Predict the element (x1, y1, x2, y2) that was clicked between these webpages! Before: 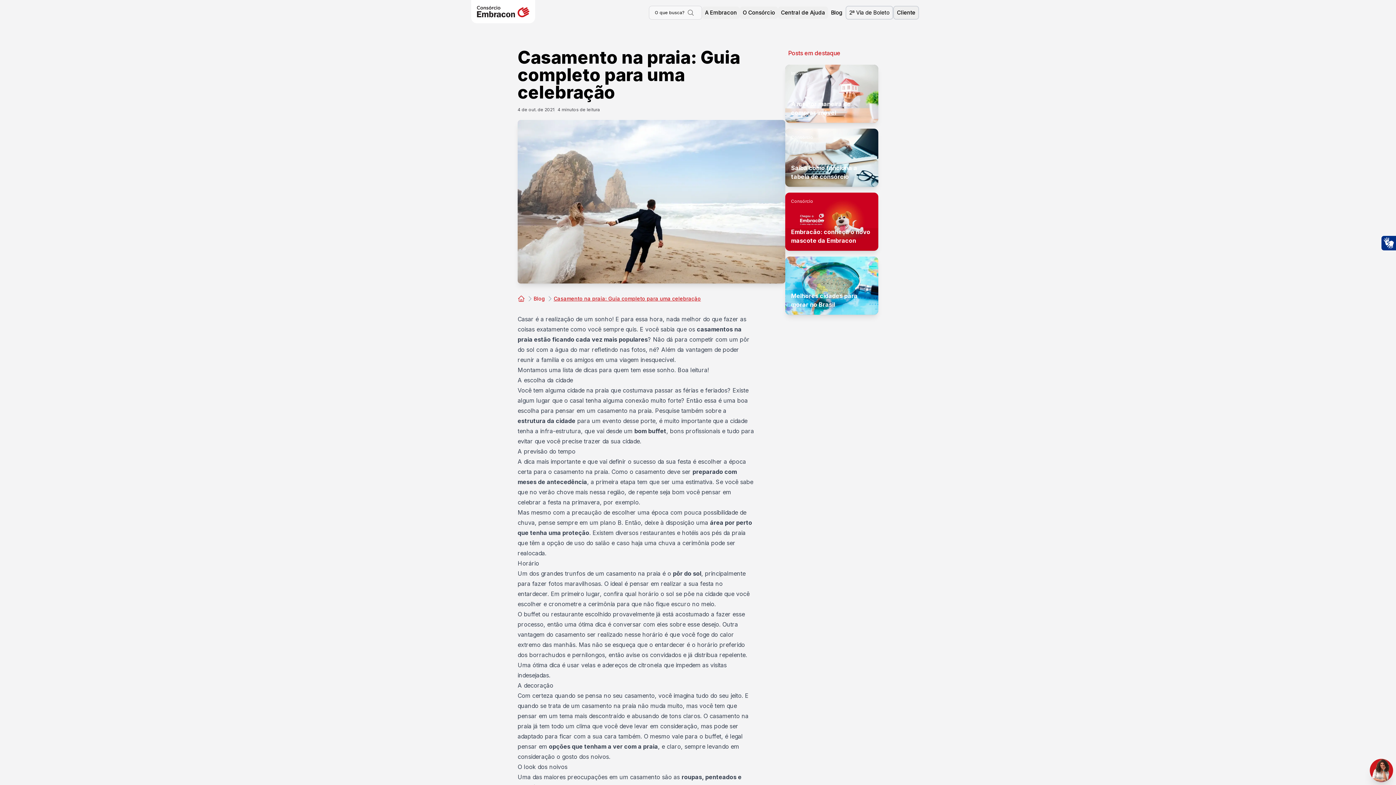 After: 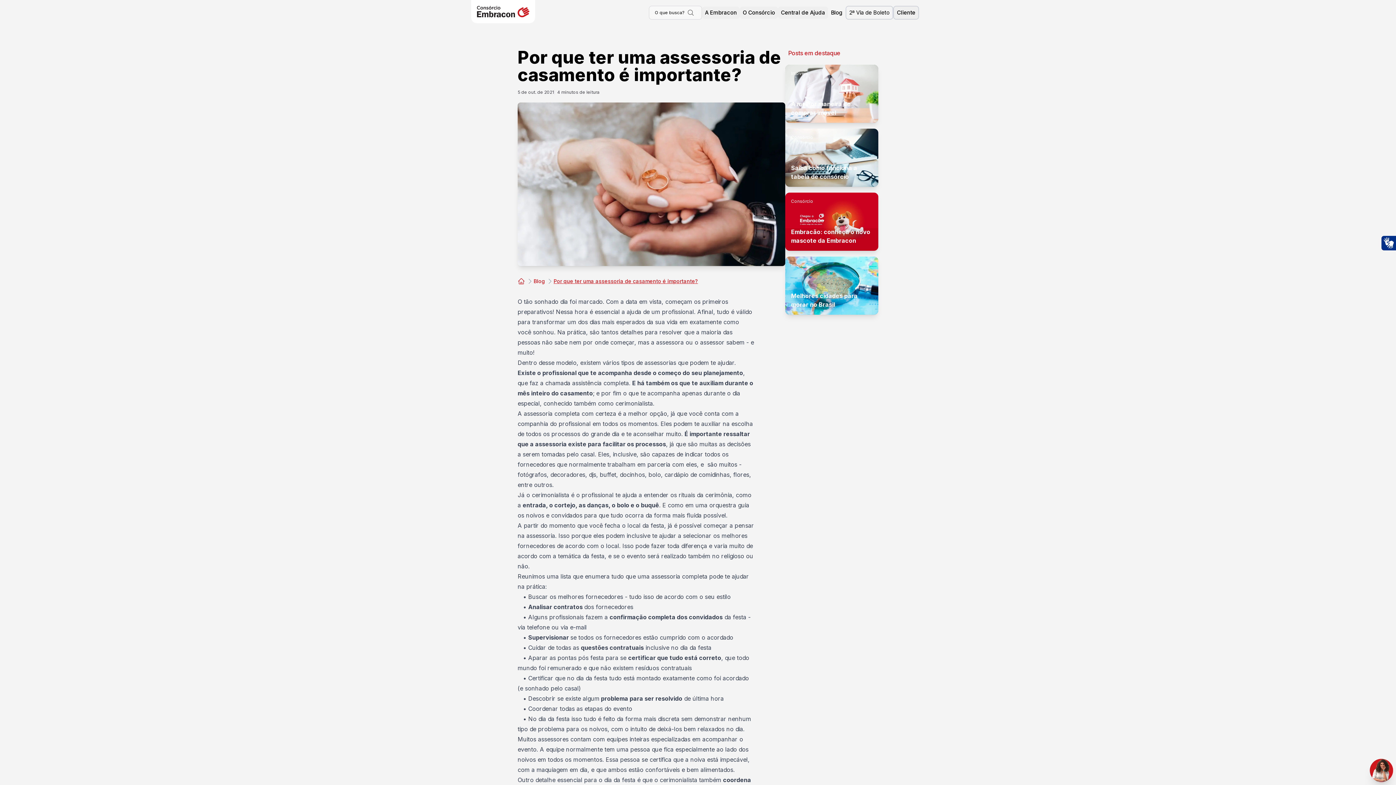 Action: label: bons profissionais bbox: (670, 427, 720, 434)